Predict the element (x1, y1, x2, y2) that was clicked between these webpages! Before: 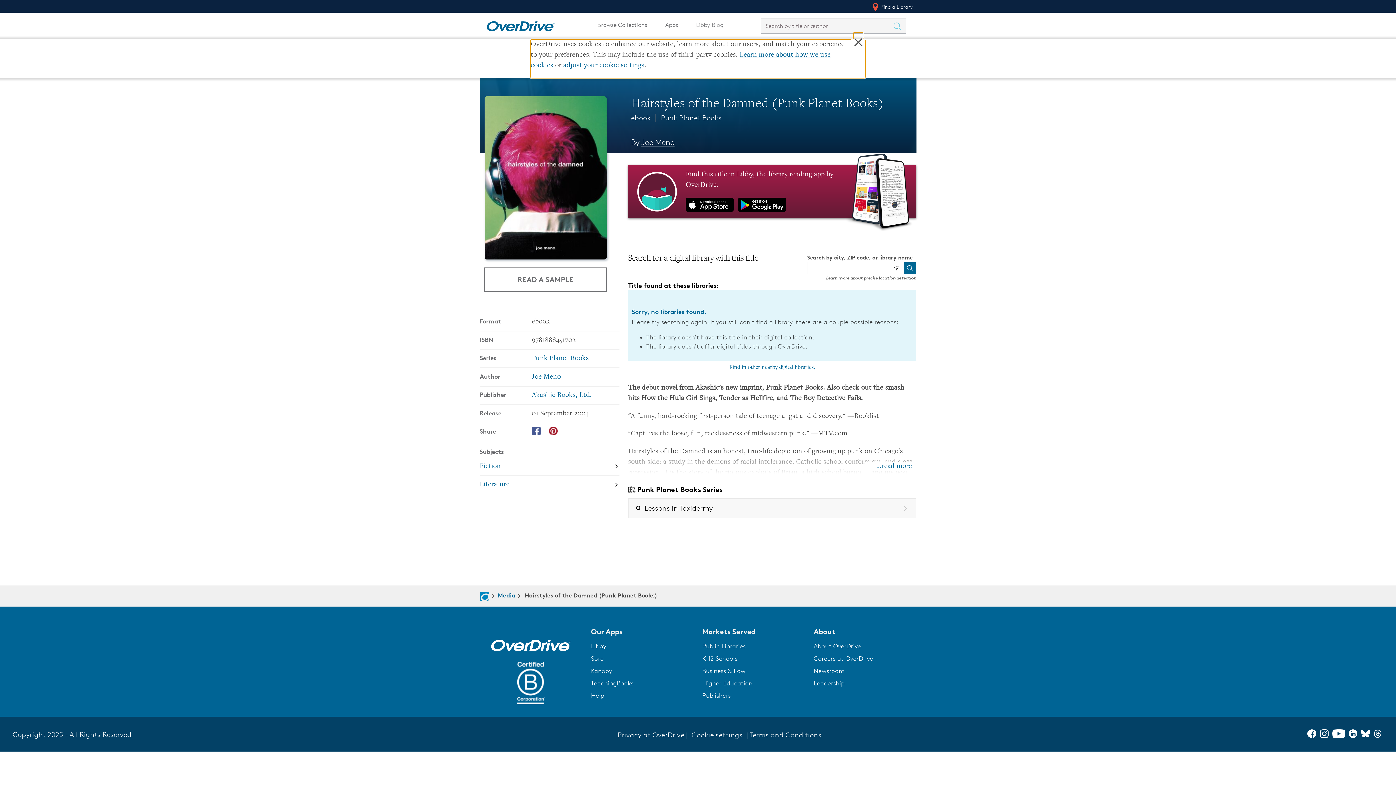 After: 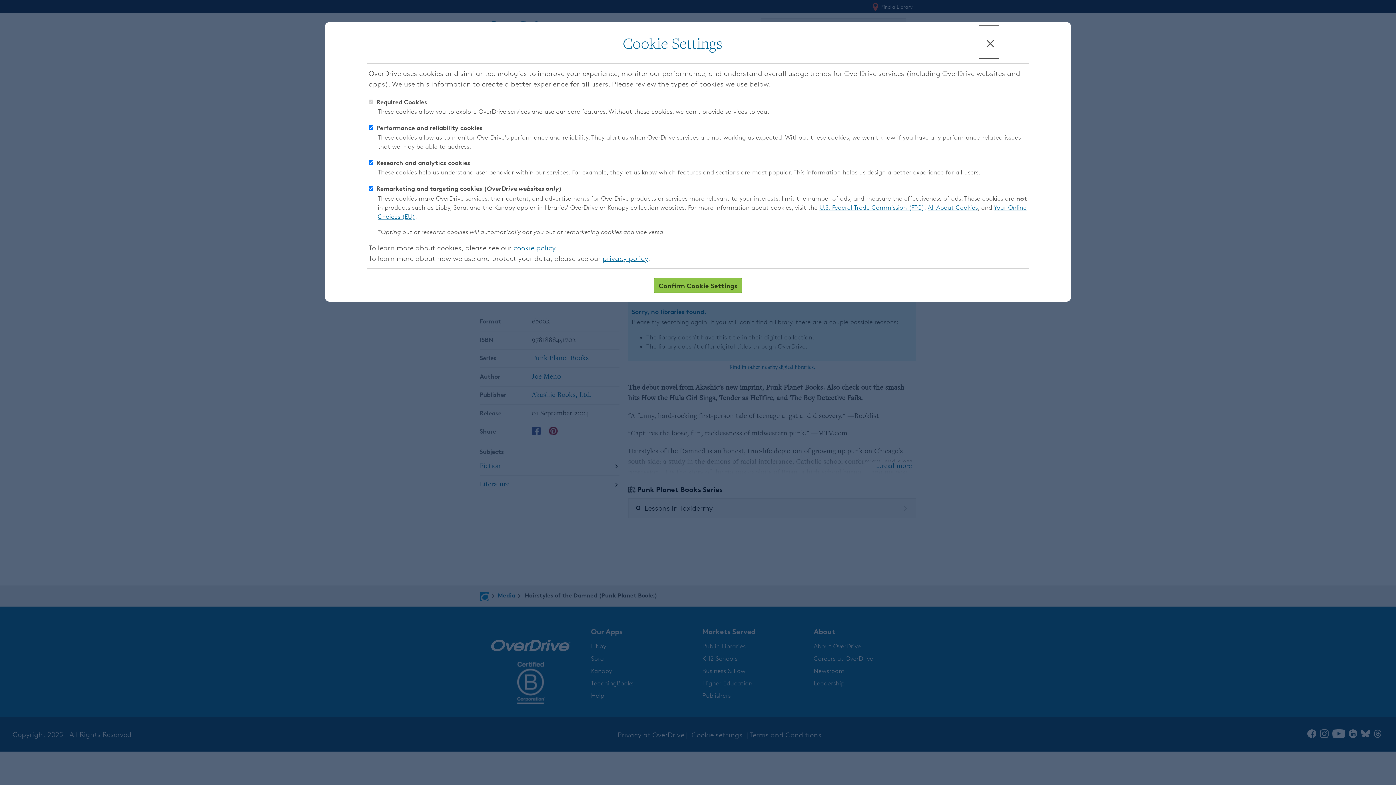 Action: label: Cookie settings bbox: (689, 729, 744, 740)